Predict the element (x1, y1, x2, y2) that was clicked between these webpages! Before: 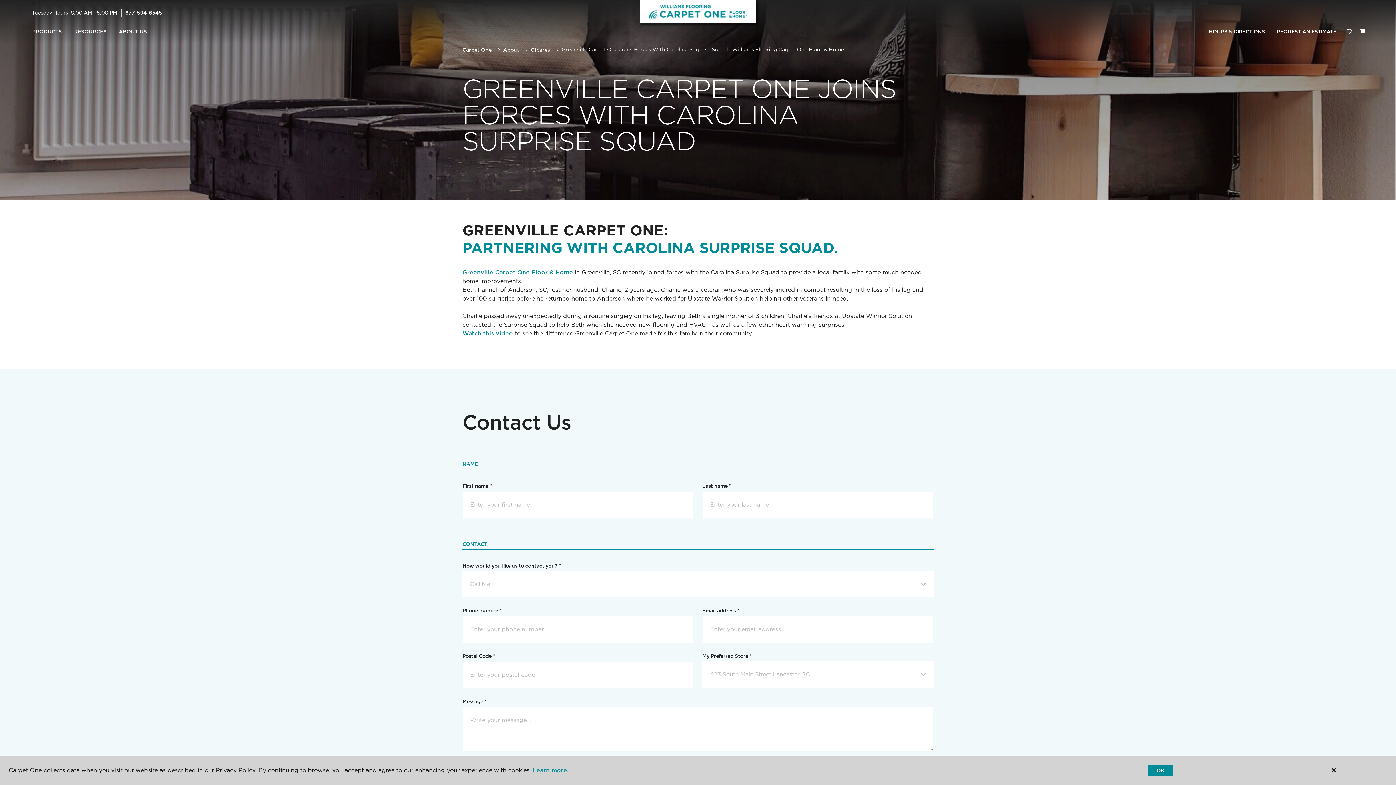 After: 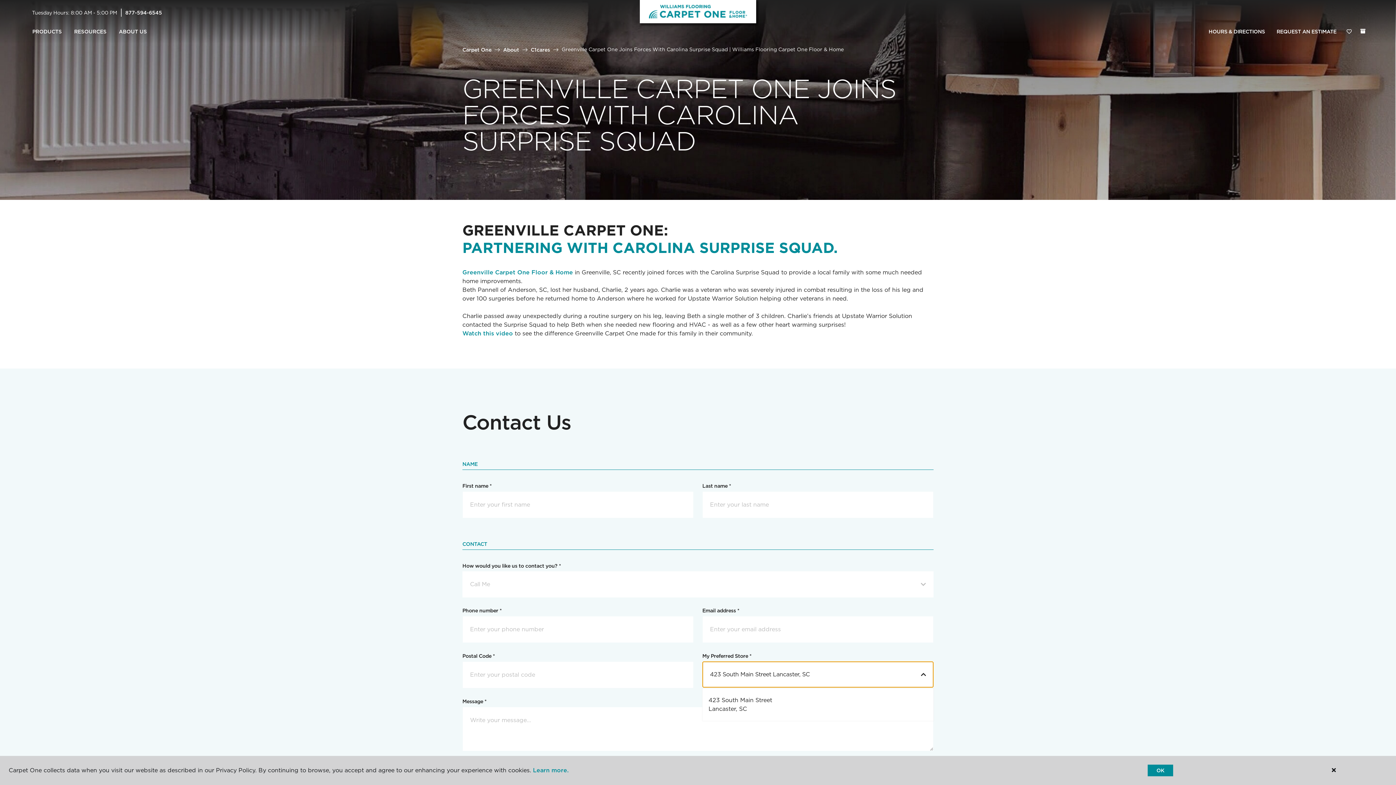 Action: bbox: (702, 661, 933, 688) label: 423 South Main Street Lancaster, SC